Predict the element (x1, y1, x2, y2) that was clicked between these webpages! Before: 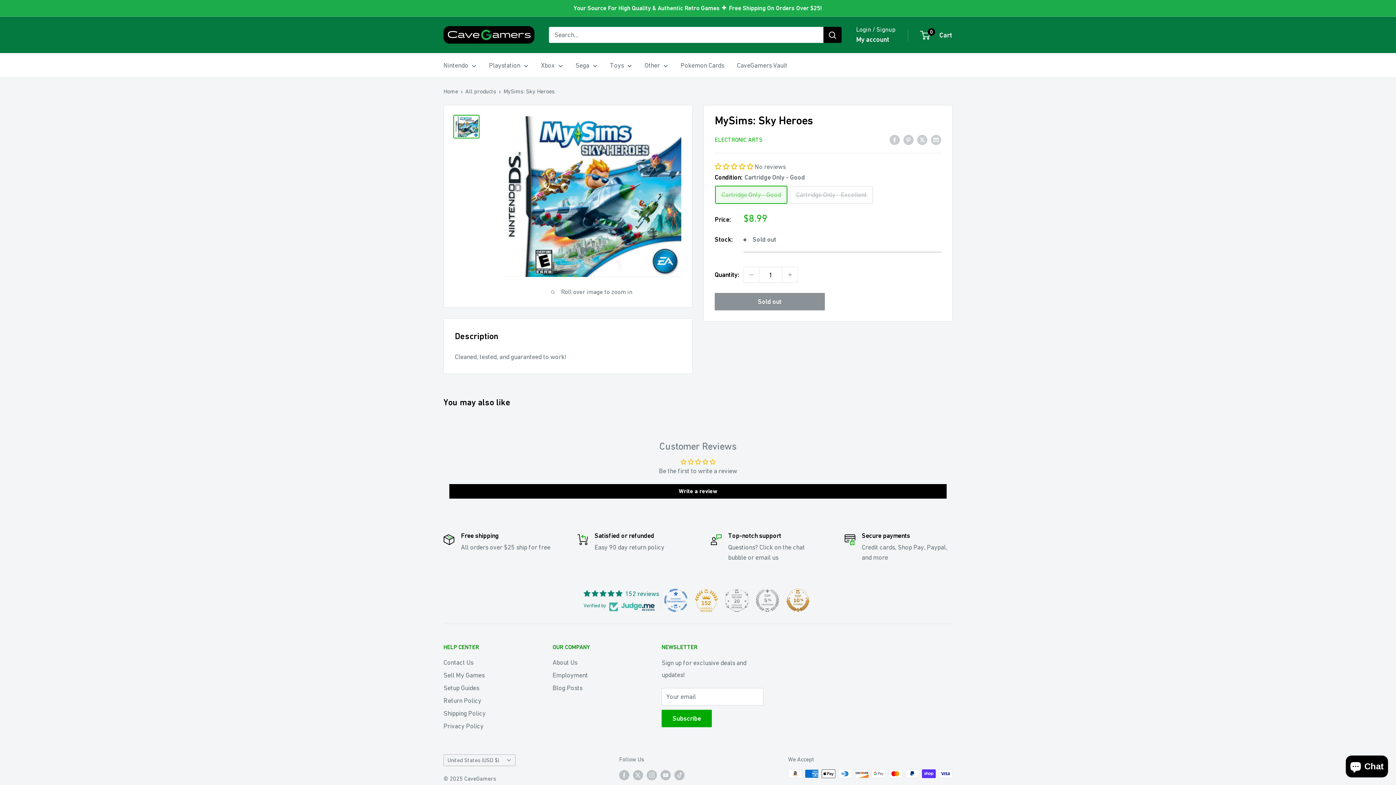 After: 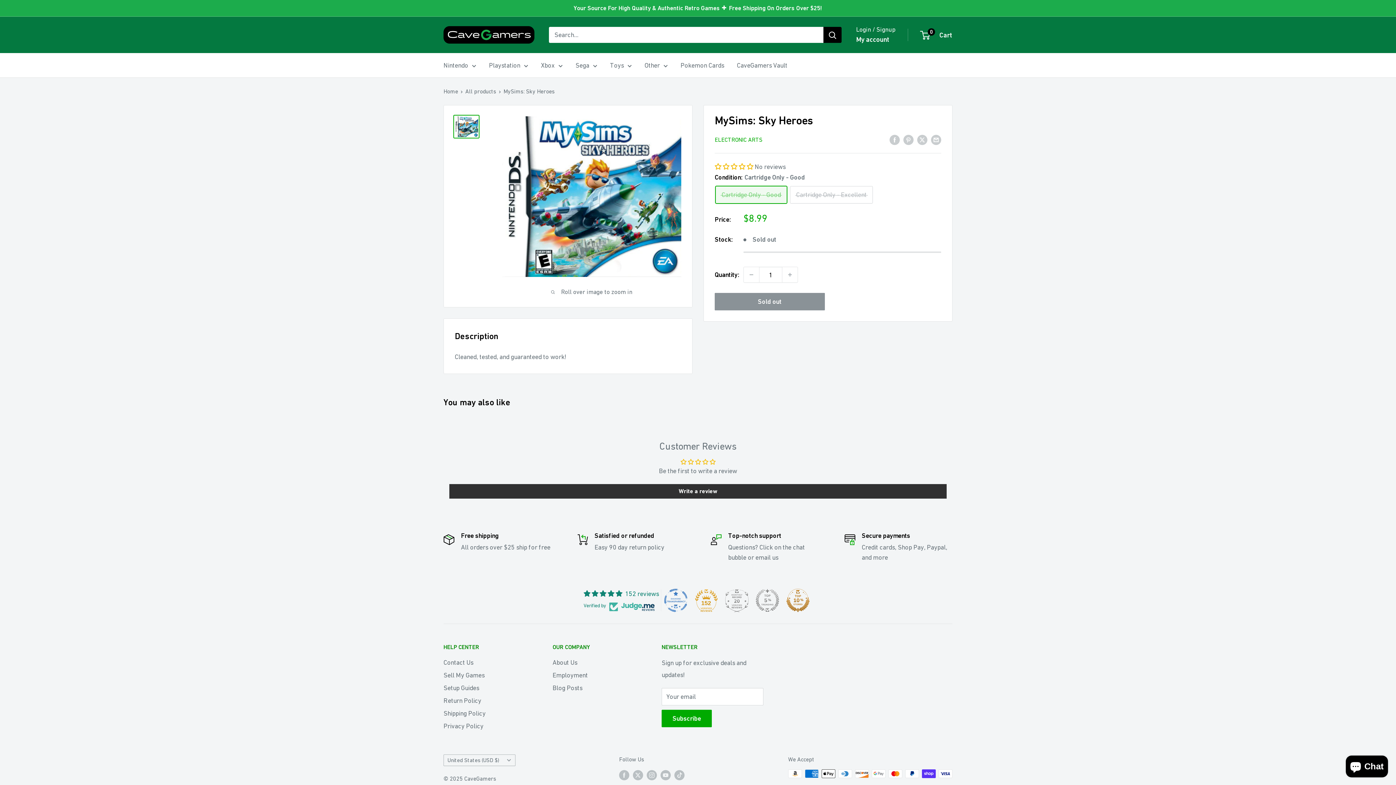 Action: bbox: (449, 484, 946, 498) label: Write a review